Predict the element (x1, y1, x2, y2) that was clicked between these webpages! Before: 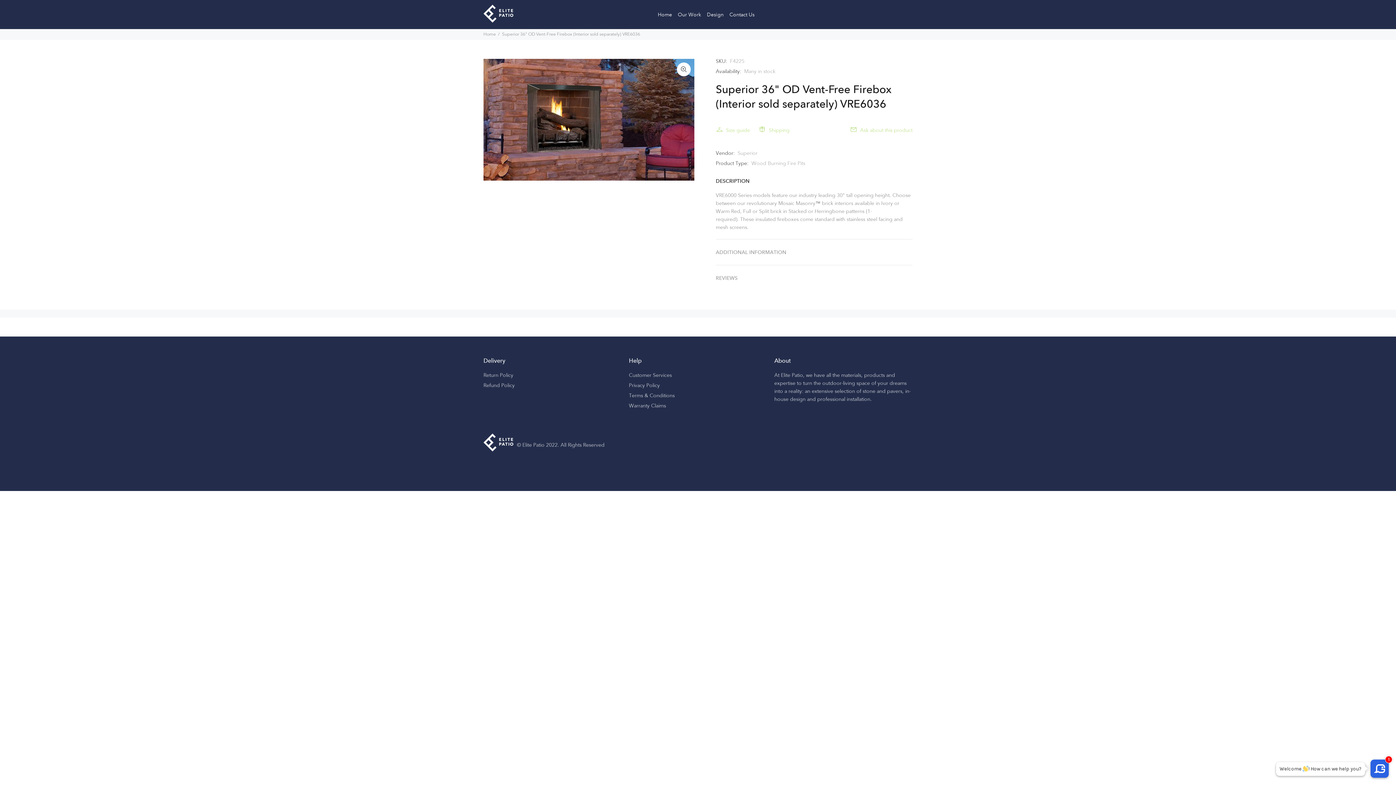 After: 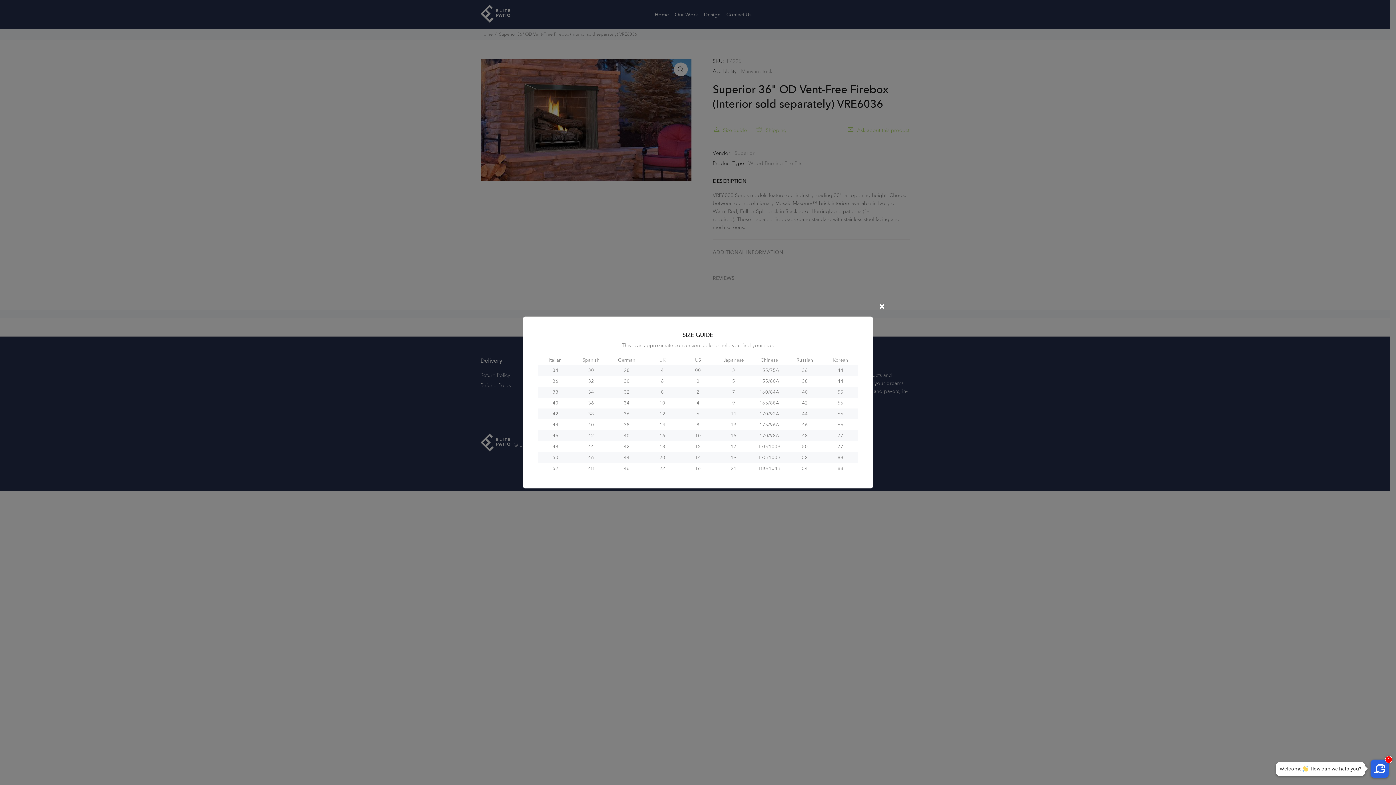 Action: label: Size guide bbox: (716, 123, 754, 137)